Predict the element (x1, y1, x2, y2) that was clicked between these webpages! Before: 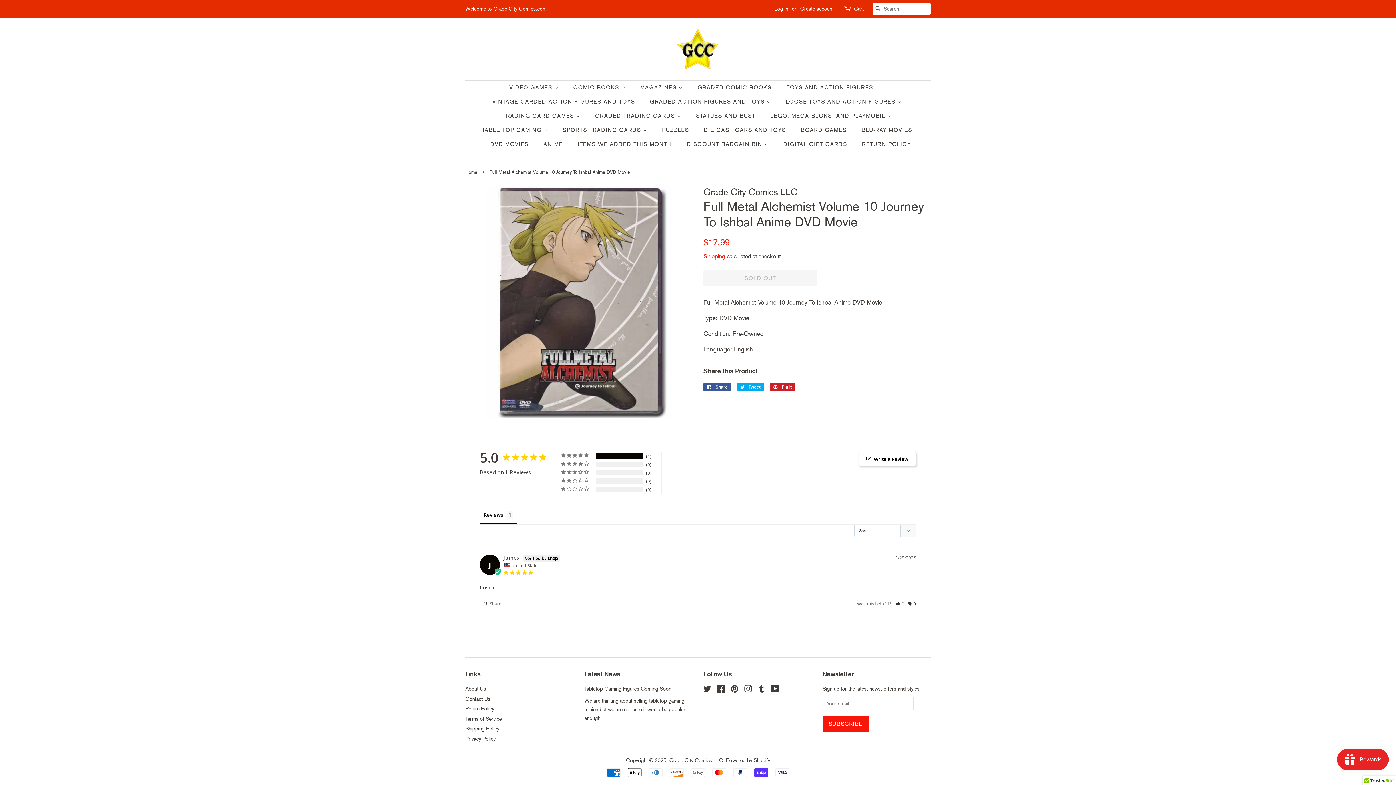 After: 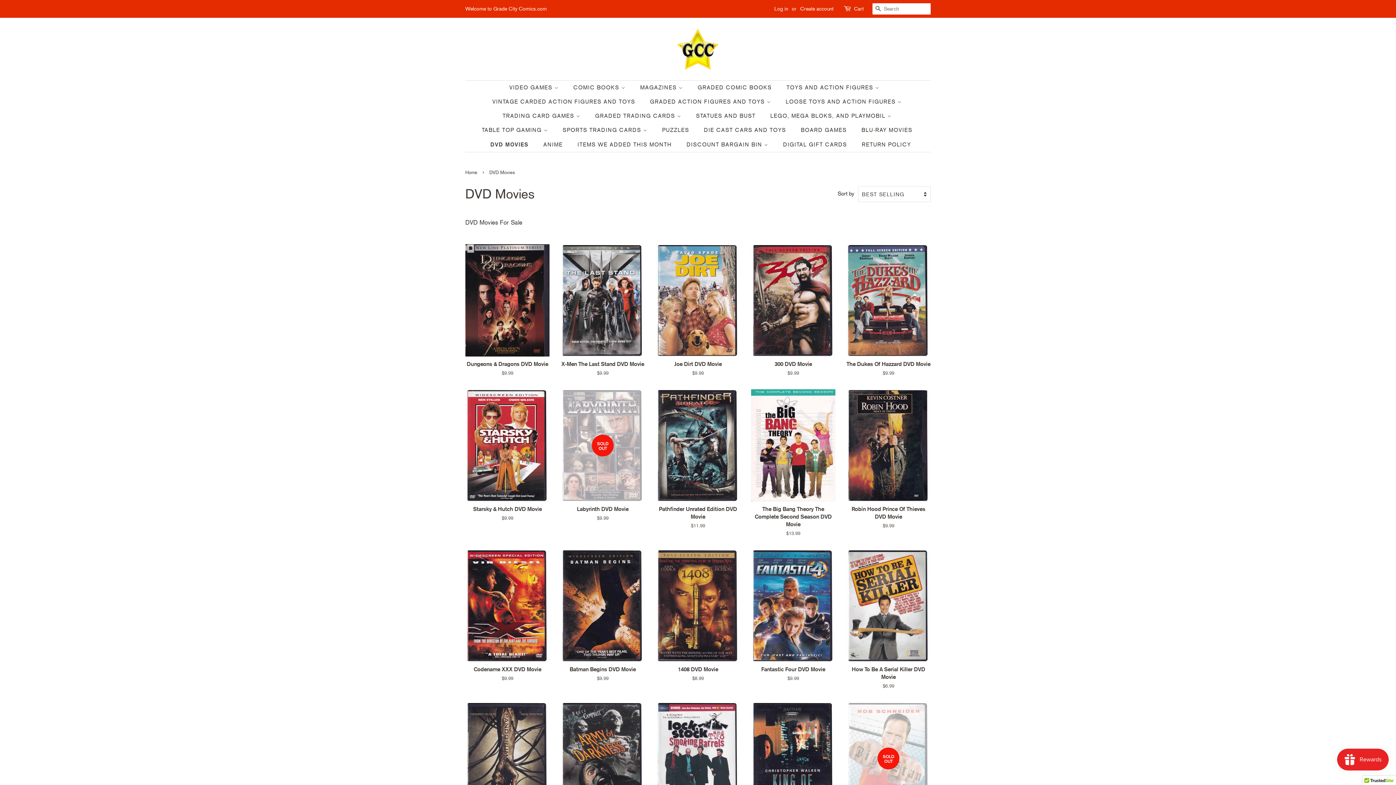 Action: label: DVD MOVIES bbox: (484, 137, 536, 151)